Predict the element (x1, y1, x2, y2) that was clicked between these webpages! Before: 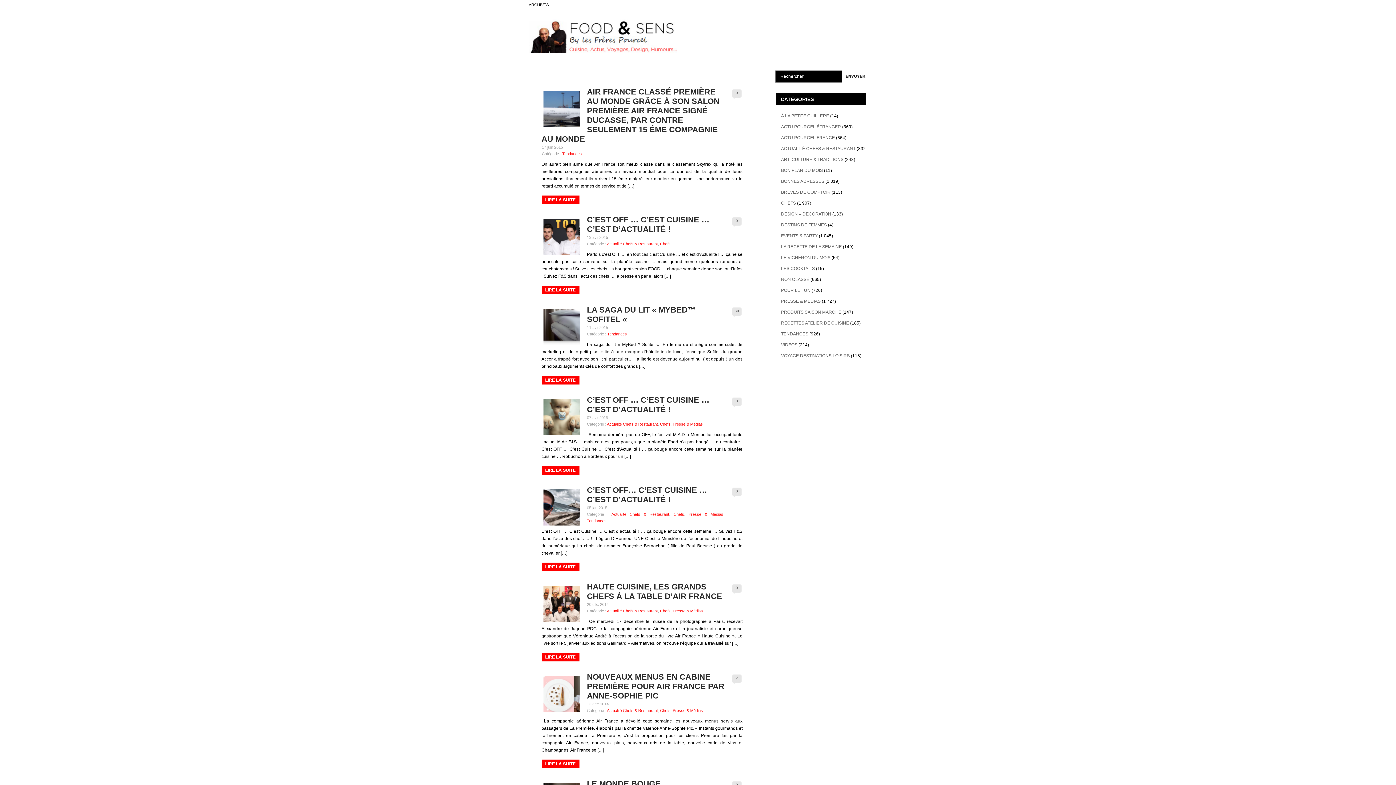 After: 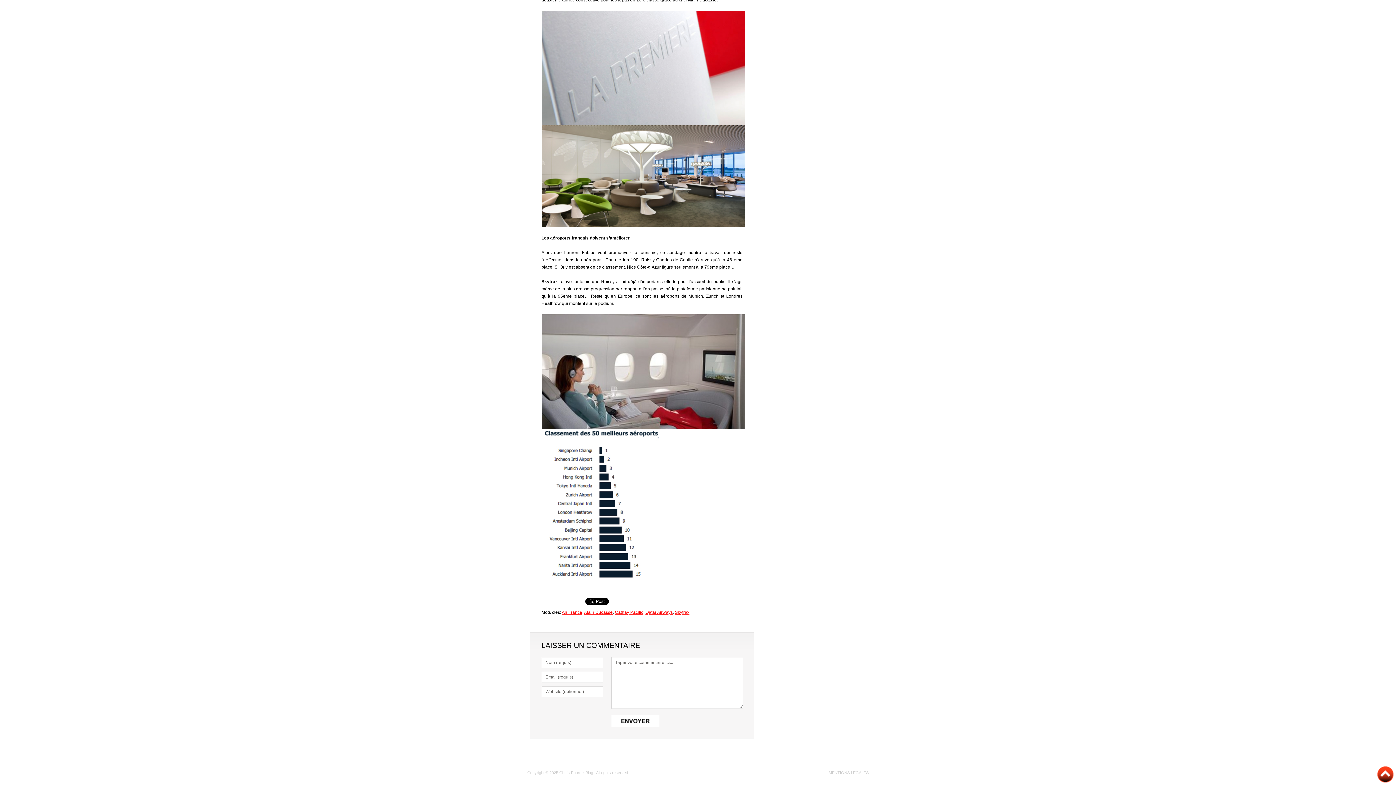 Action: bbox: (731, 89, 742, 100) label: 0